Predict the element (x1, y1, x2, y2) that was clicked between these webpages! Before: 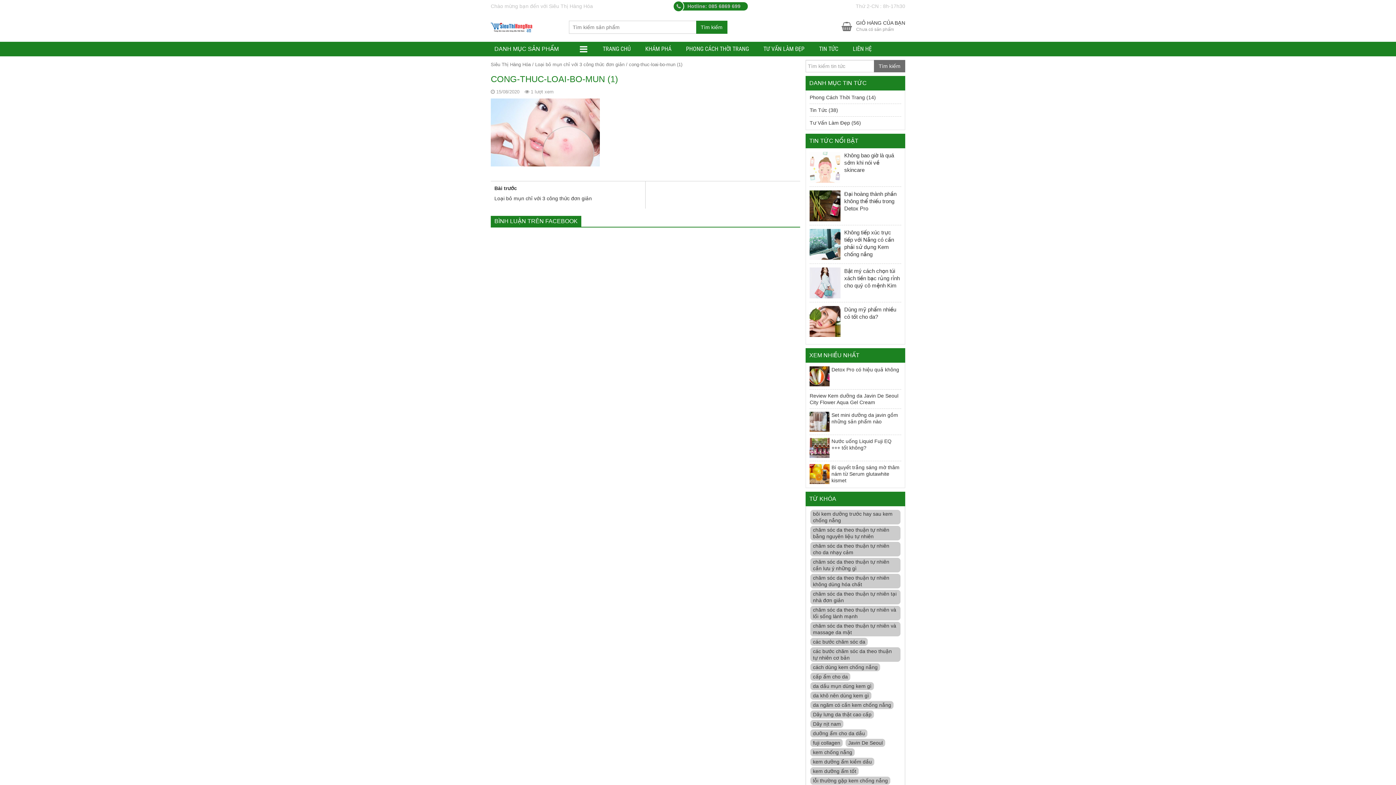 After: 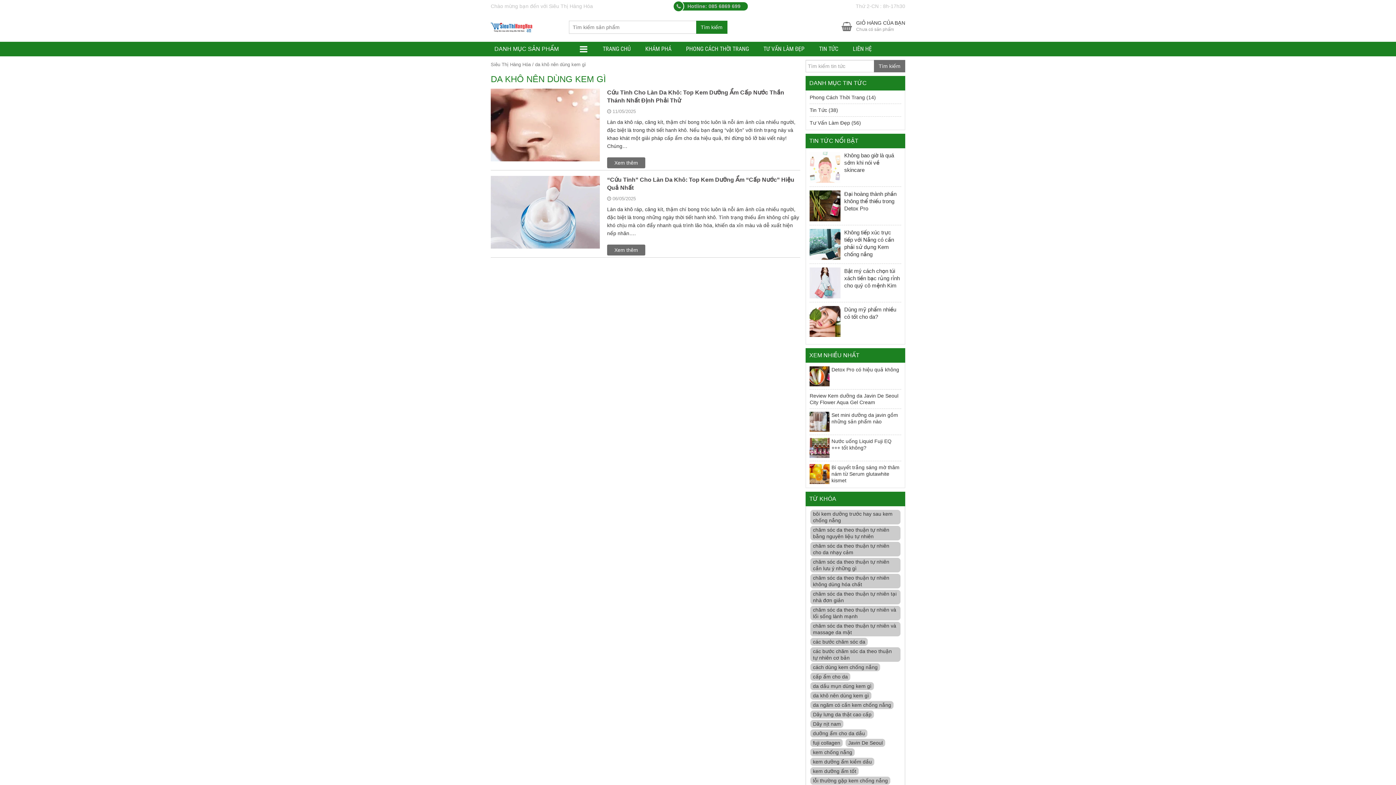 Action: label: da khô nên dùng kem gì (2 mục) bbox: (810, 692, 871, 700)